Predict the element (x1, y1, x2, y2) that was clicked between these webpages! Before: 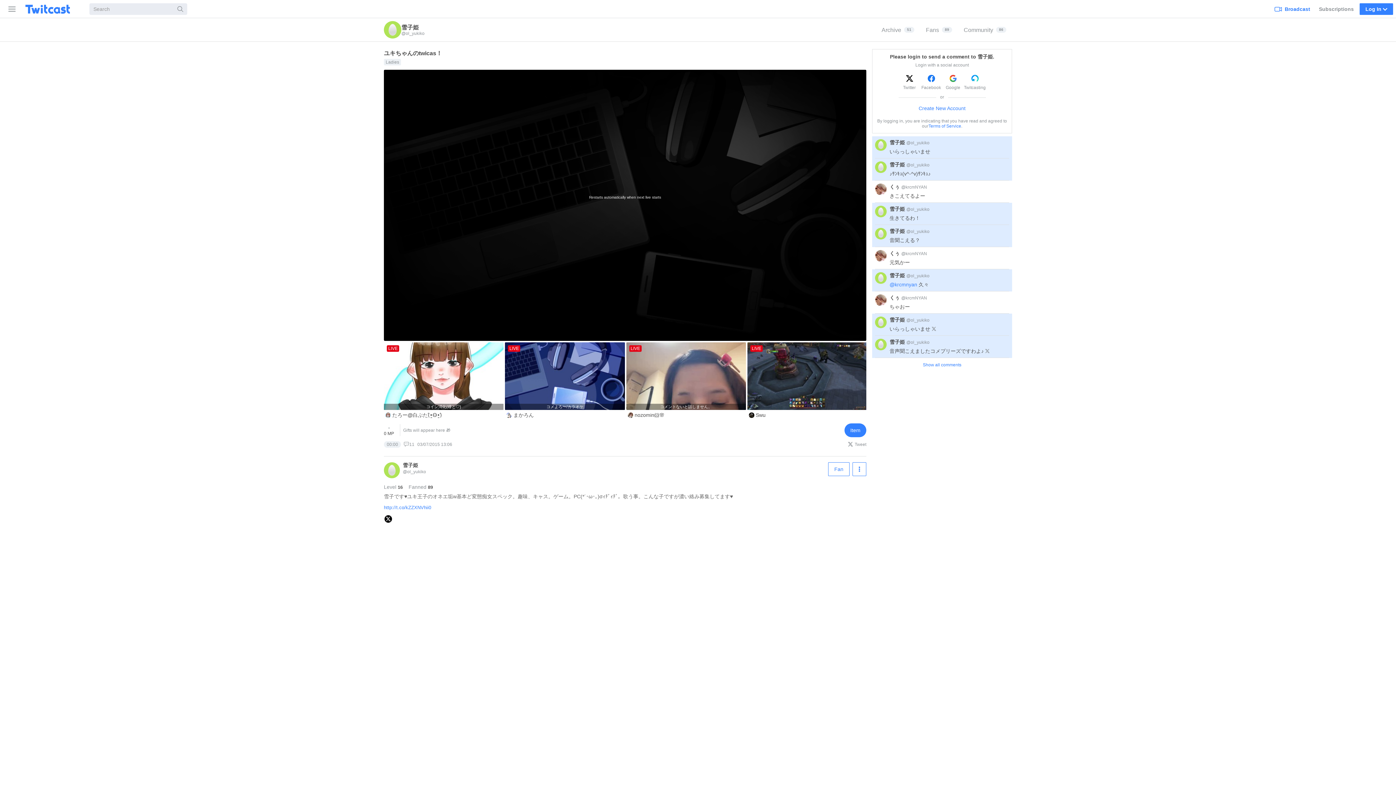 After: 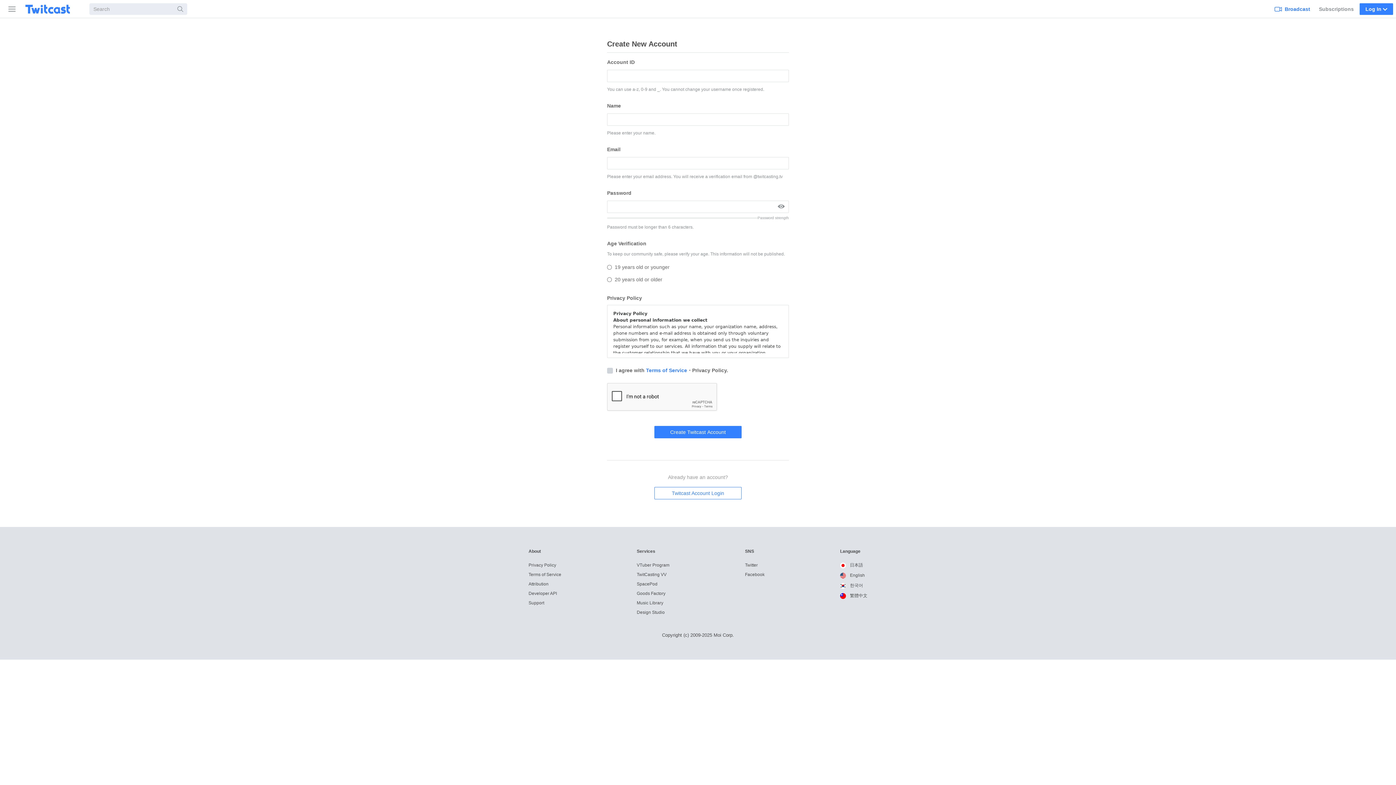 Action: bbox: (877, 105, 1007, 111) label: Create New Account